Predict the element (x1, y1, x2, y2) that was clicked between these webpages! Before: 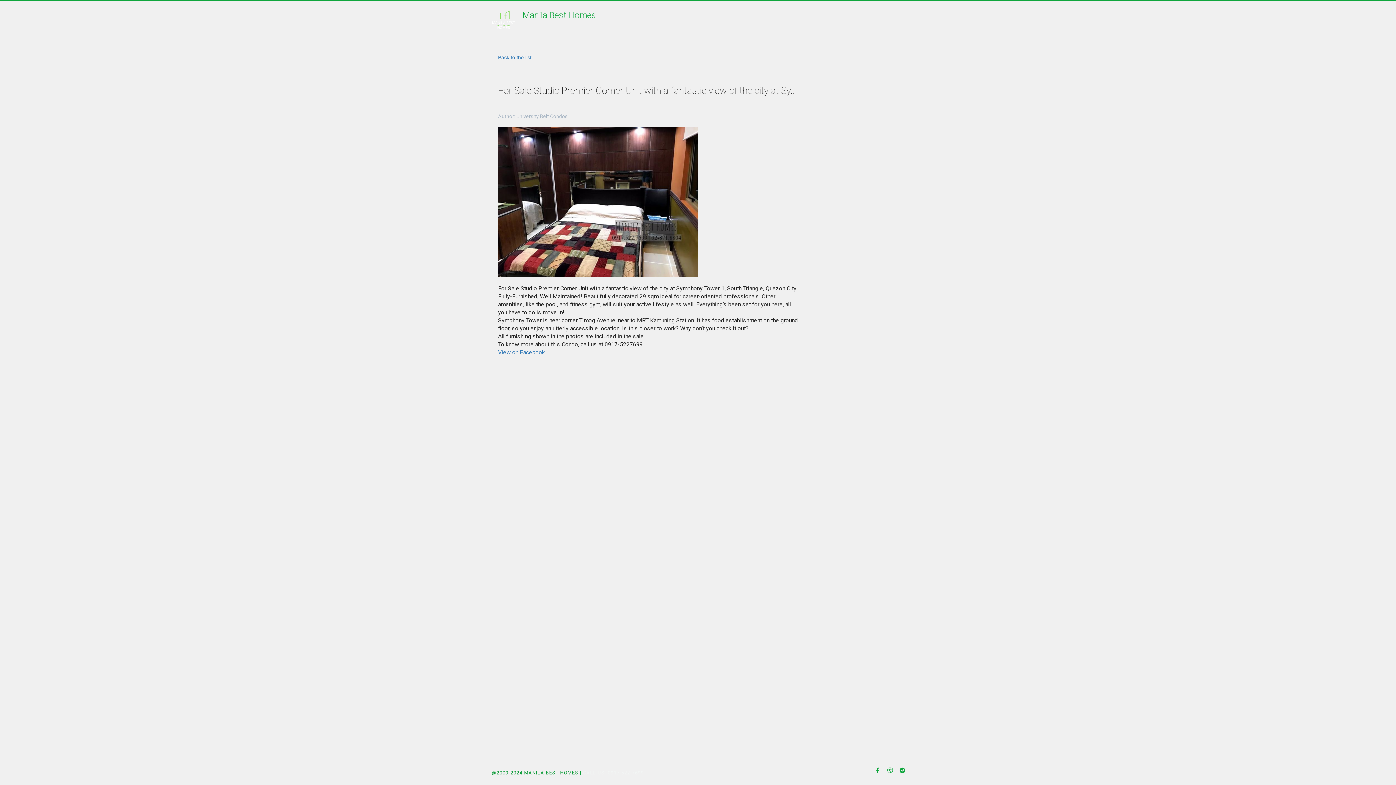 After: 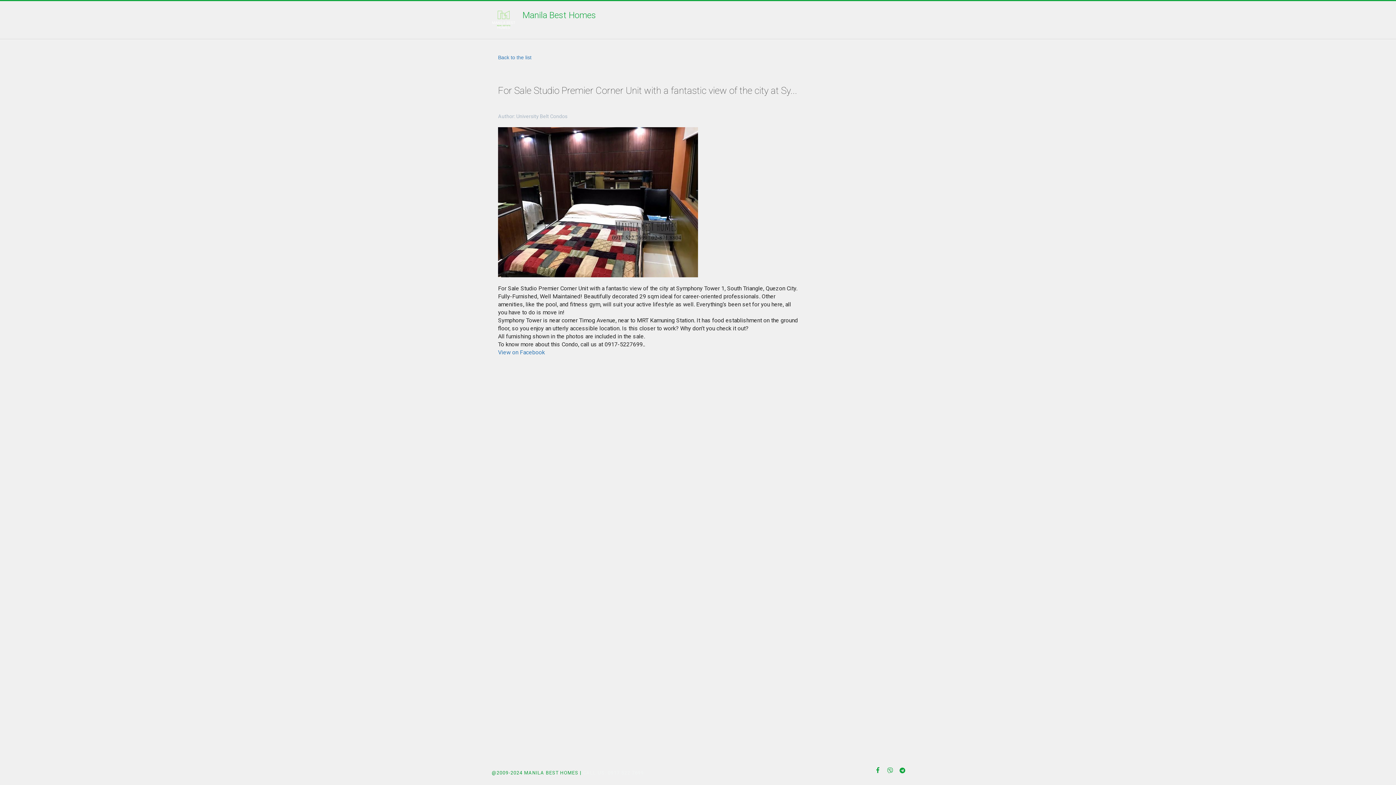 Action: bbox: (875, 764, 880, 777)